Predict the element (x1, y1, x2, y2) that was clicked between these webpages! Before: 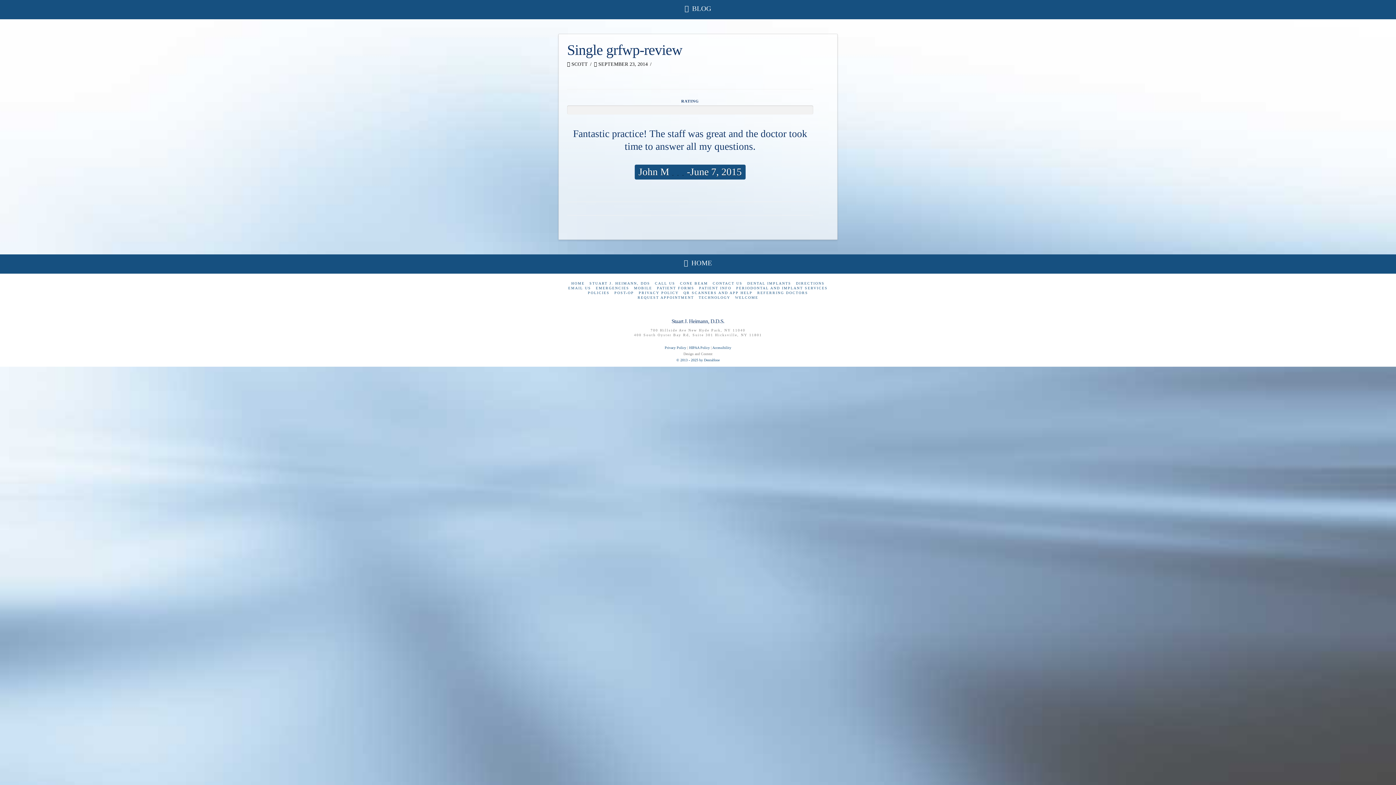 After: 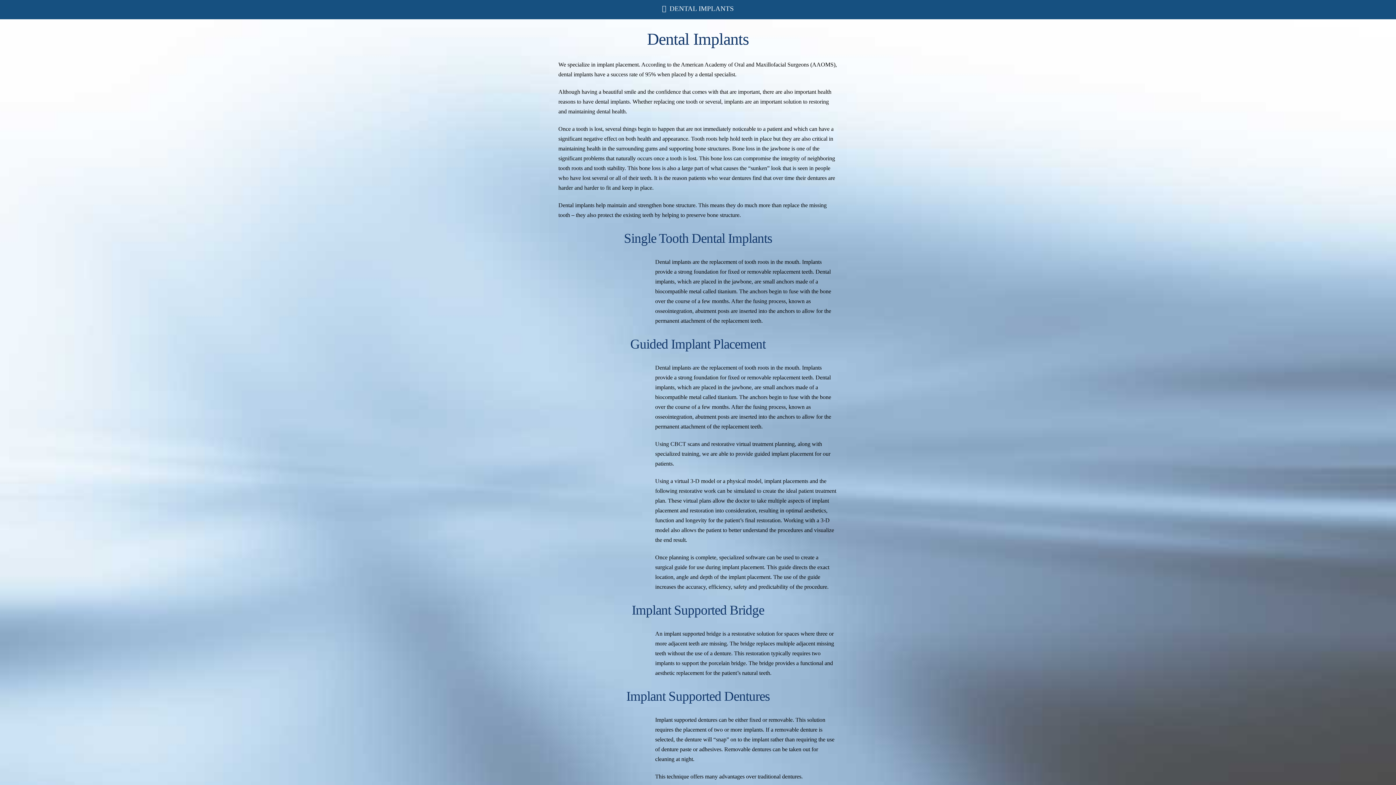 Action: bbox: (747, 280, 791, 285) label: DENTAL IMPLANTS